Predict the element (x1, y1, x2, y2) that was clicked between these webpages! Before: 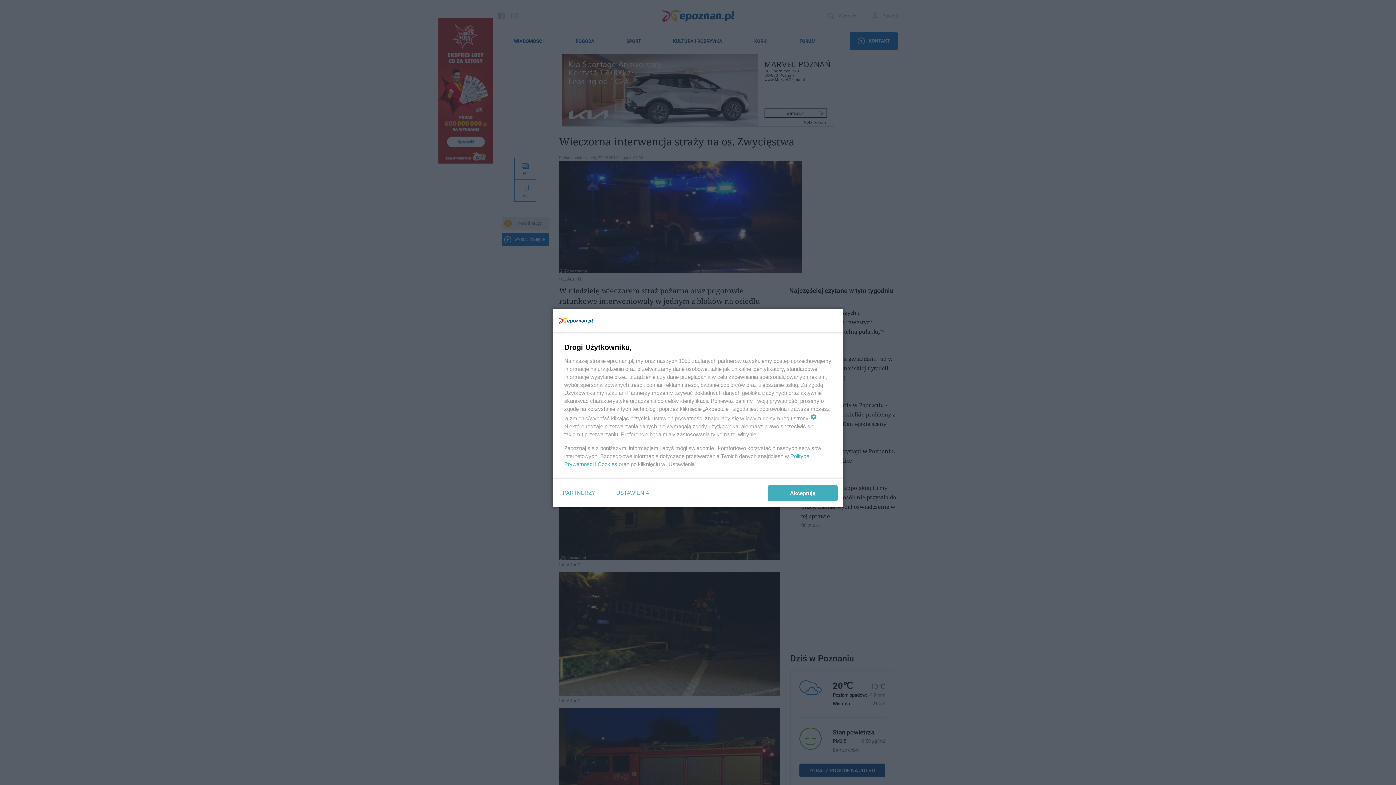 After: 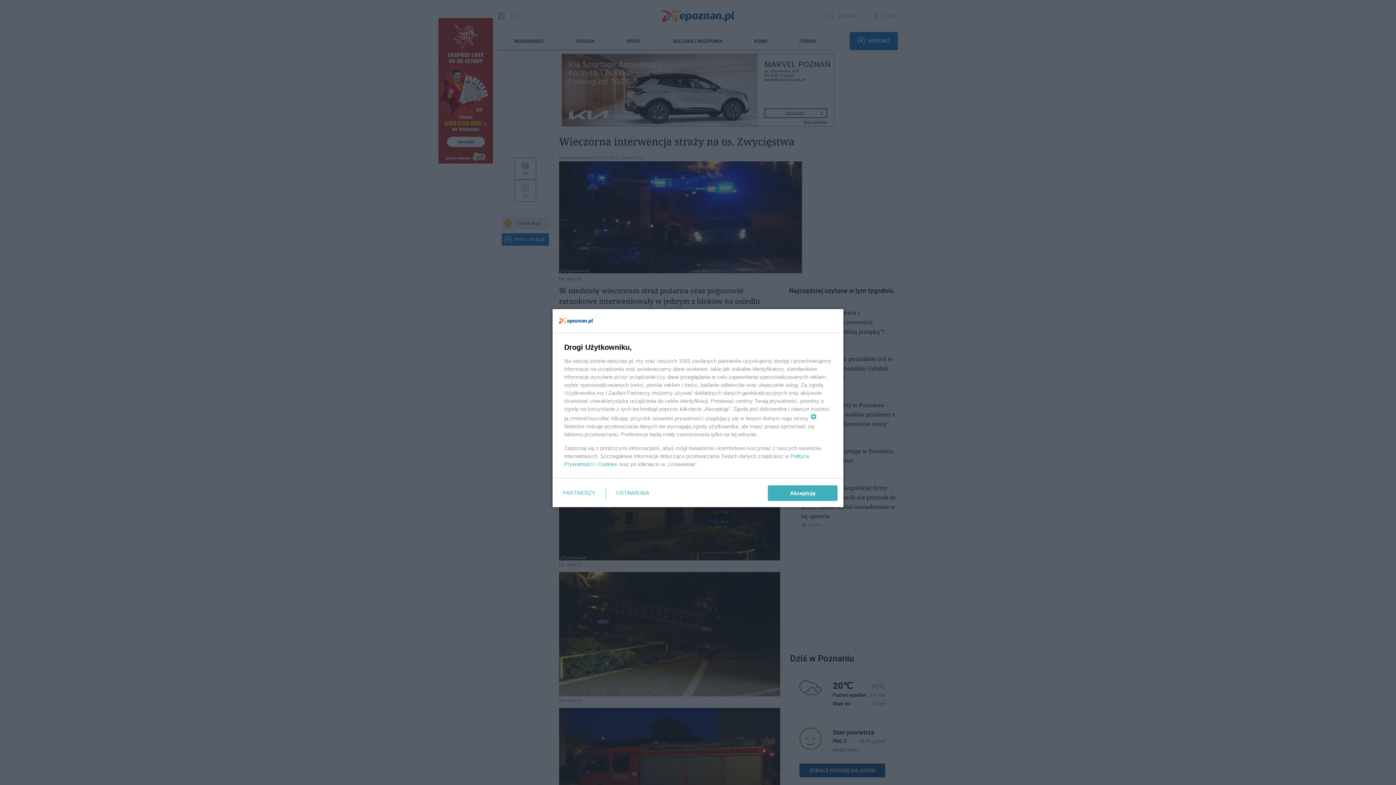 Action: label: Cookies bbox: (597, 461, 617, 467)